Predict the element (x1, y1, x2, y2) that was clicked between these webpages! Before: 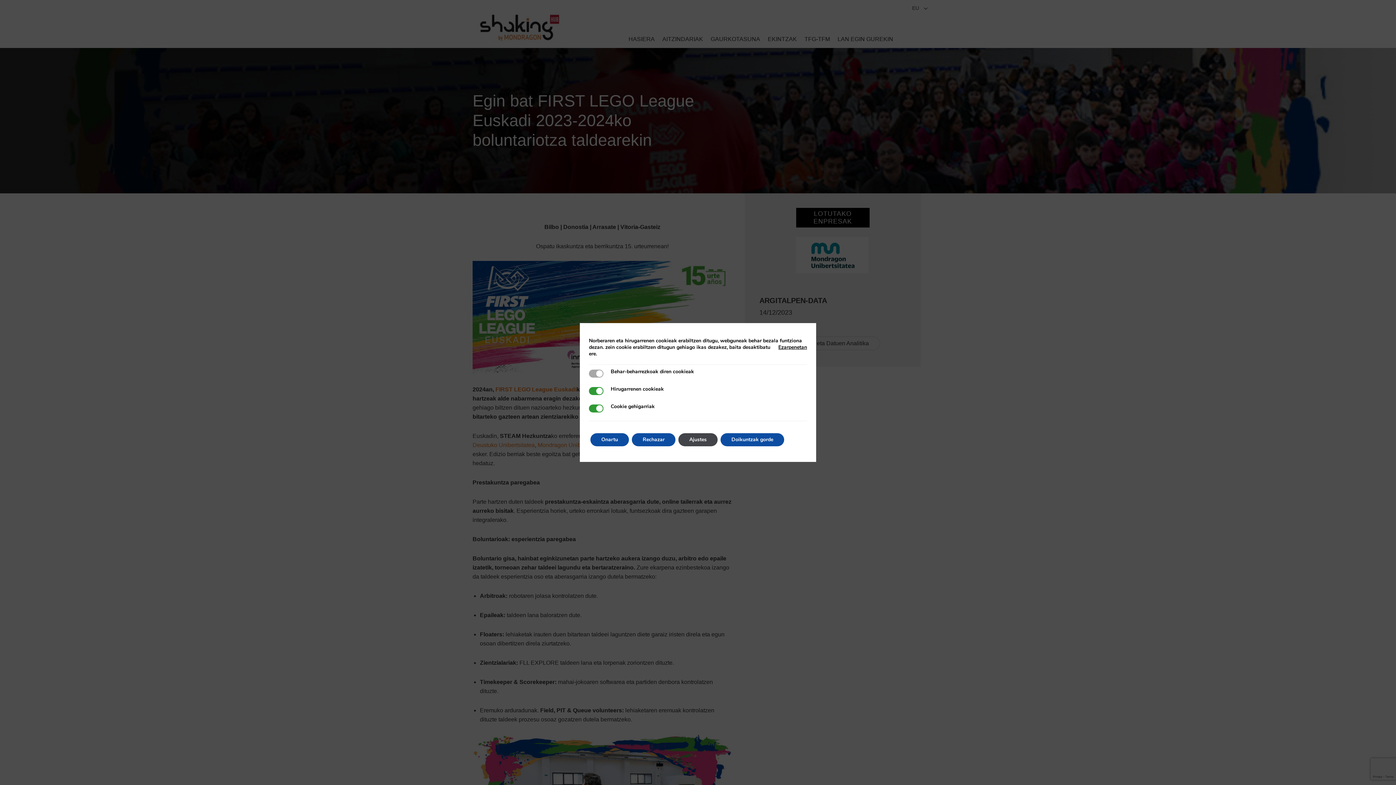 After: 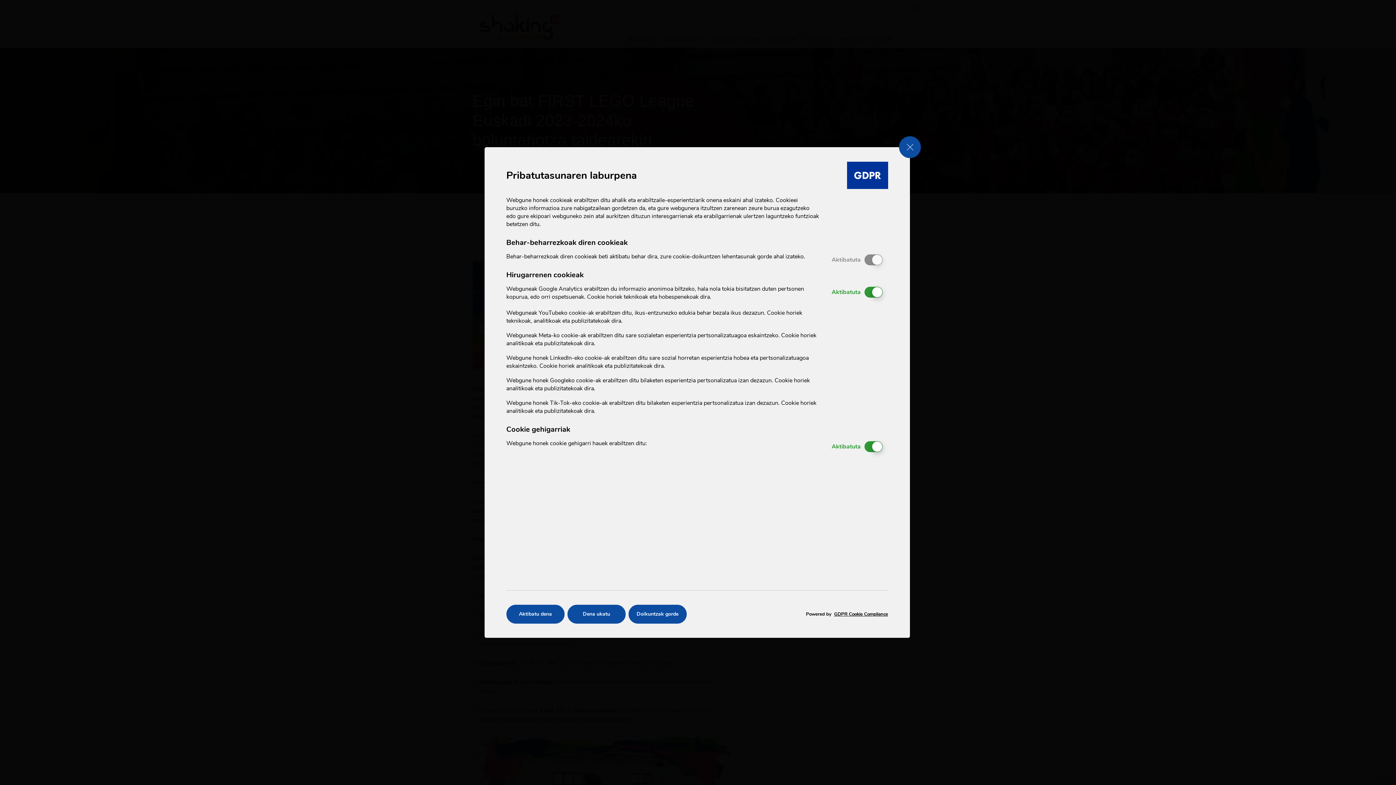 Action: label: Ezarpenetan bbox: (778, 344, 807, 350)